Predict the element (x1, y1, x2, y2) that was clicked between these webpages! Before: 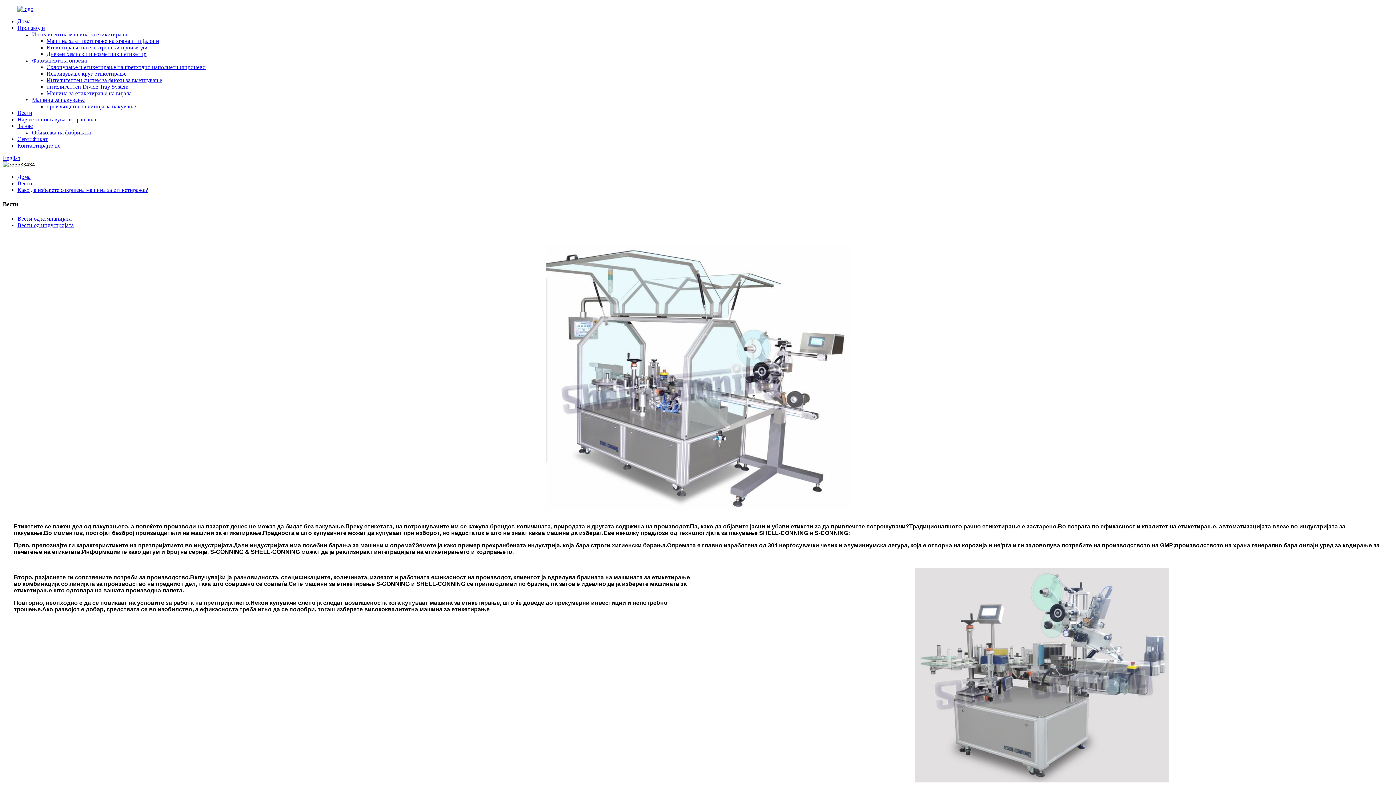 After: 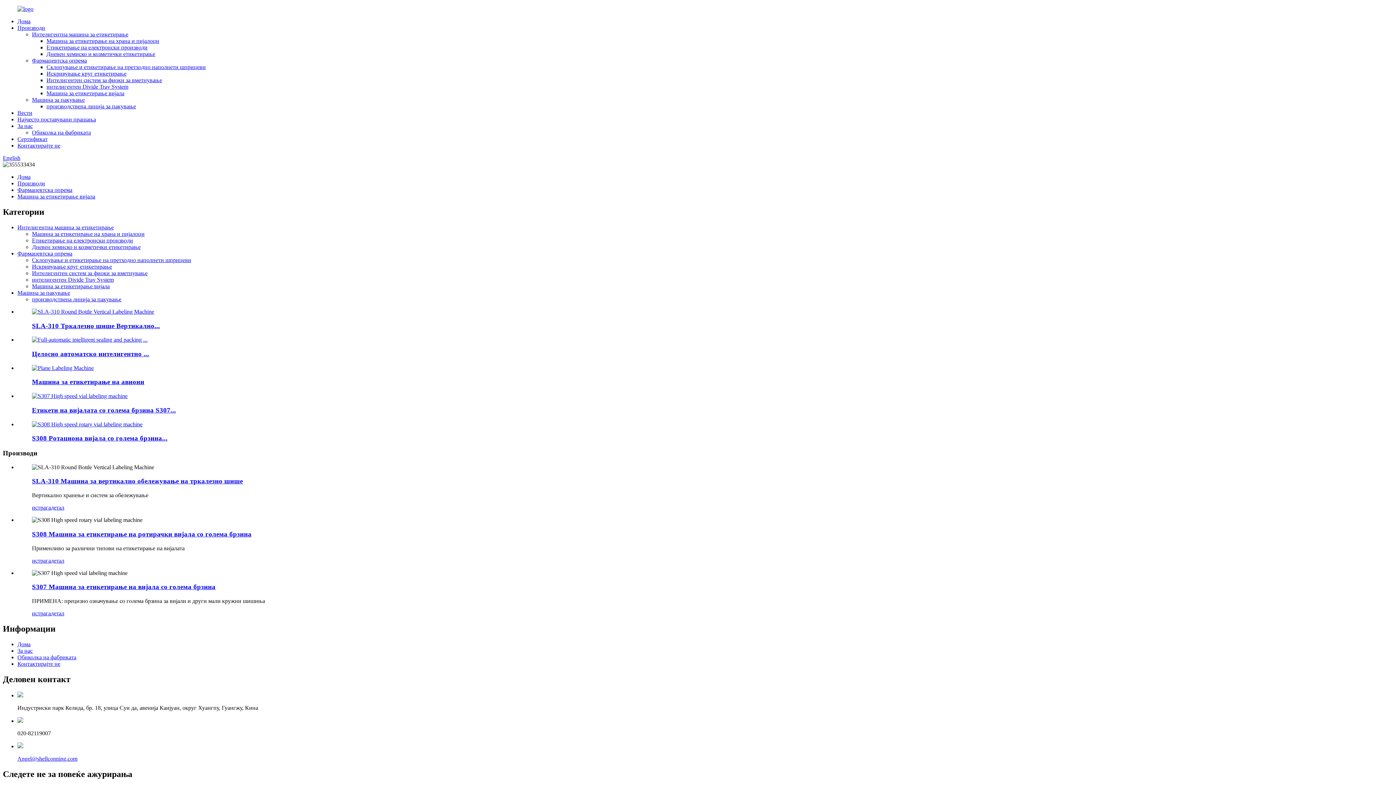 Action: bbox: (46, 90, 131, 96) label: Машина за етикетирање на вијала